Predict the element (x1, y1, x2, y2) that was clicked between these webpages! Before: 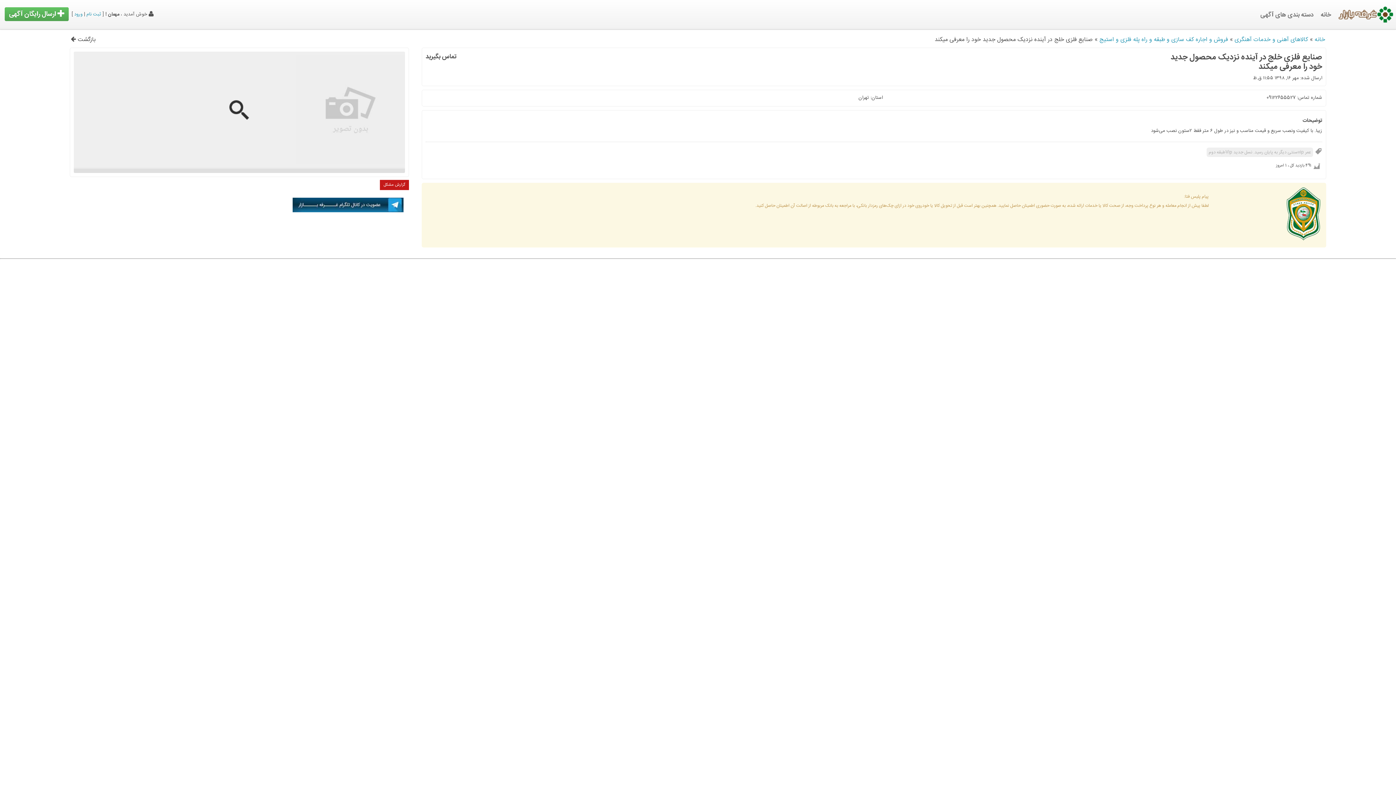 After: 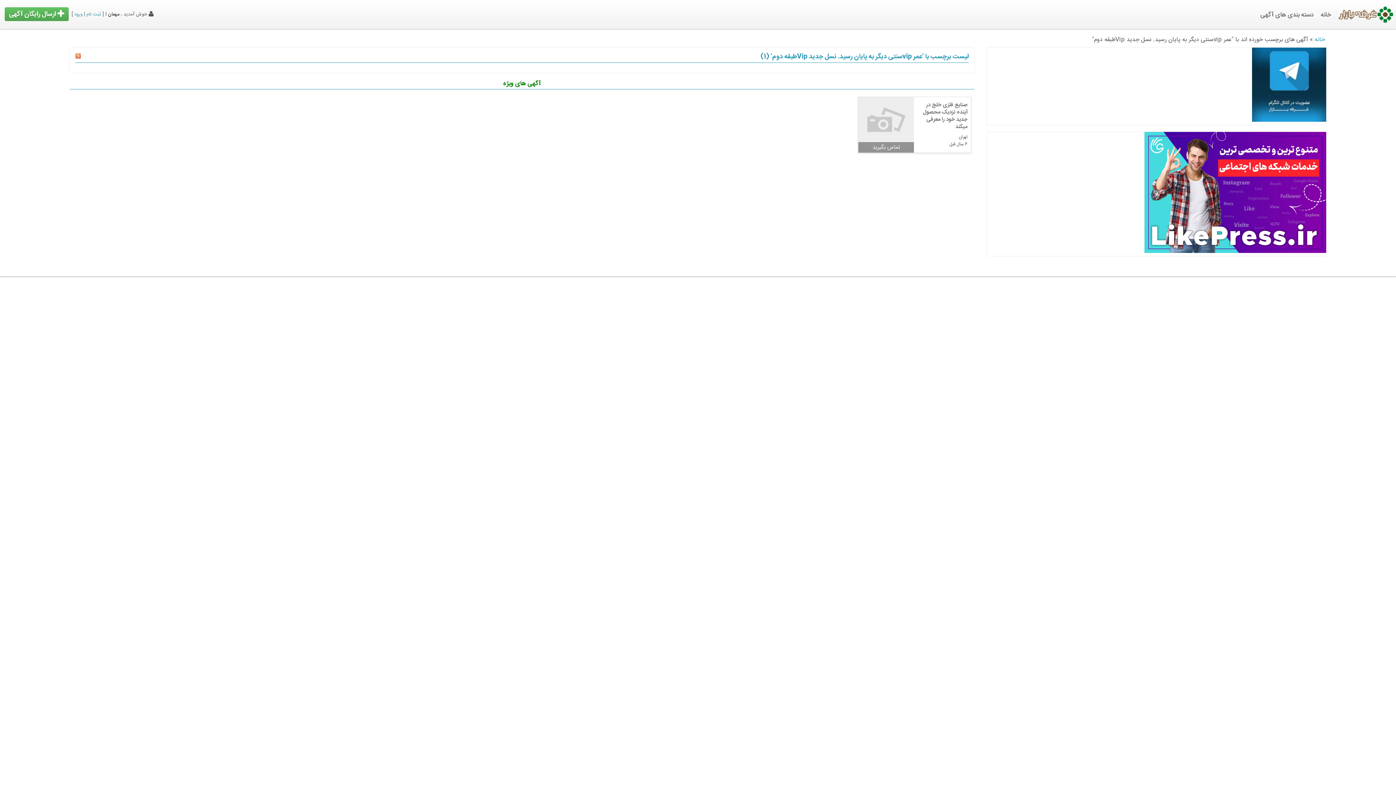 Action: label: عمر vipسنتی دیگر به پایان رسید. نسل جدید Vipطبقه دوم bbox: (1206, 147, 1313, 157)